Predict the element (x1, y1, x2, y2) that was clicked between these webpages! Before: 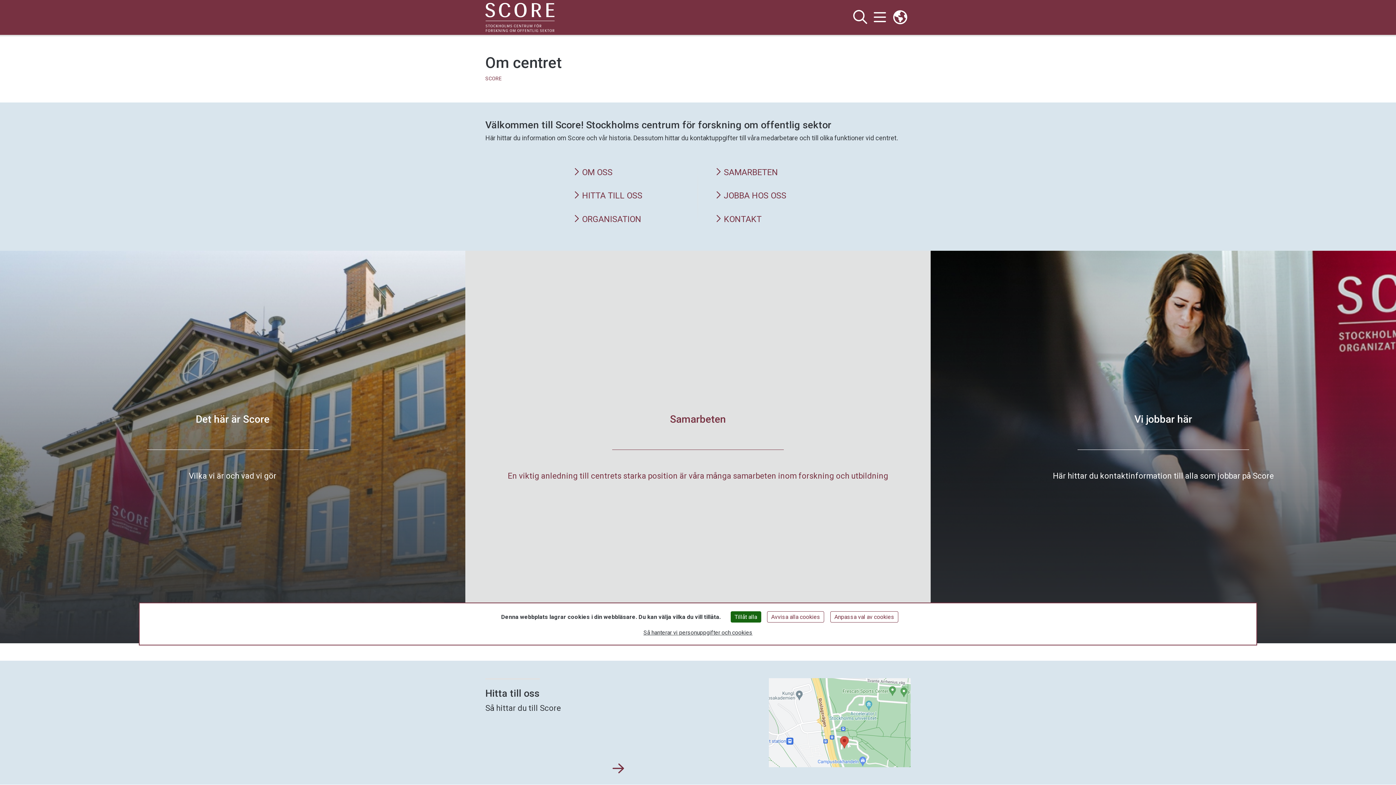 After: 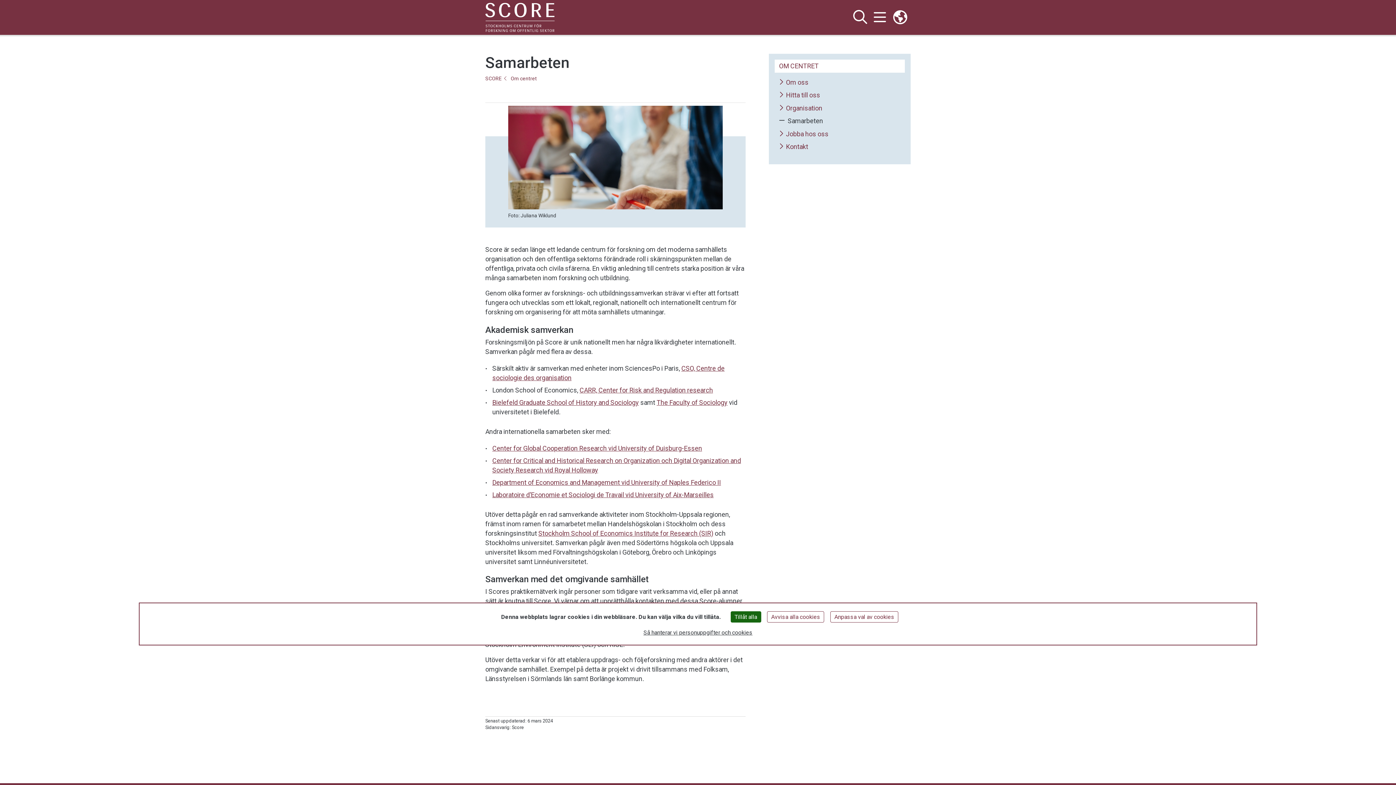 Action: label: SAMARBETEN bbox: (715, 167, 822, 177)